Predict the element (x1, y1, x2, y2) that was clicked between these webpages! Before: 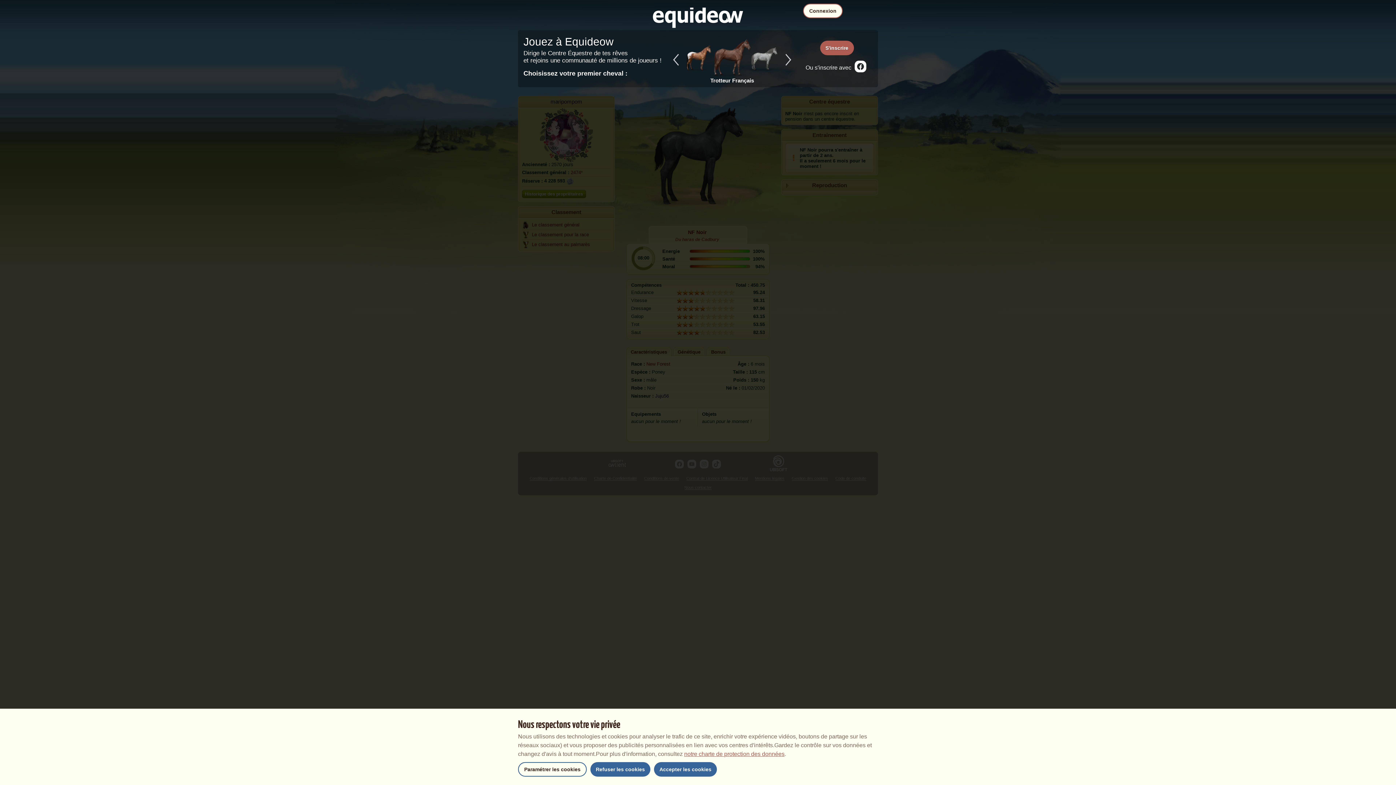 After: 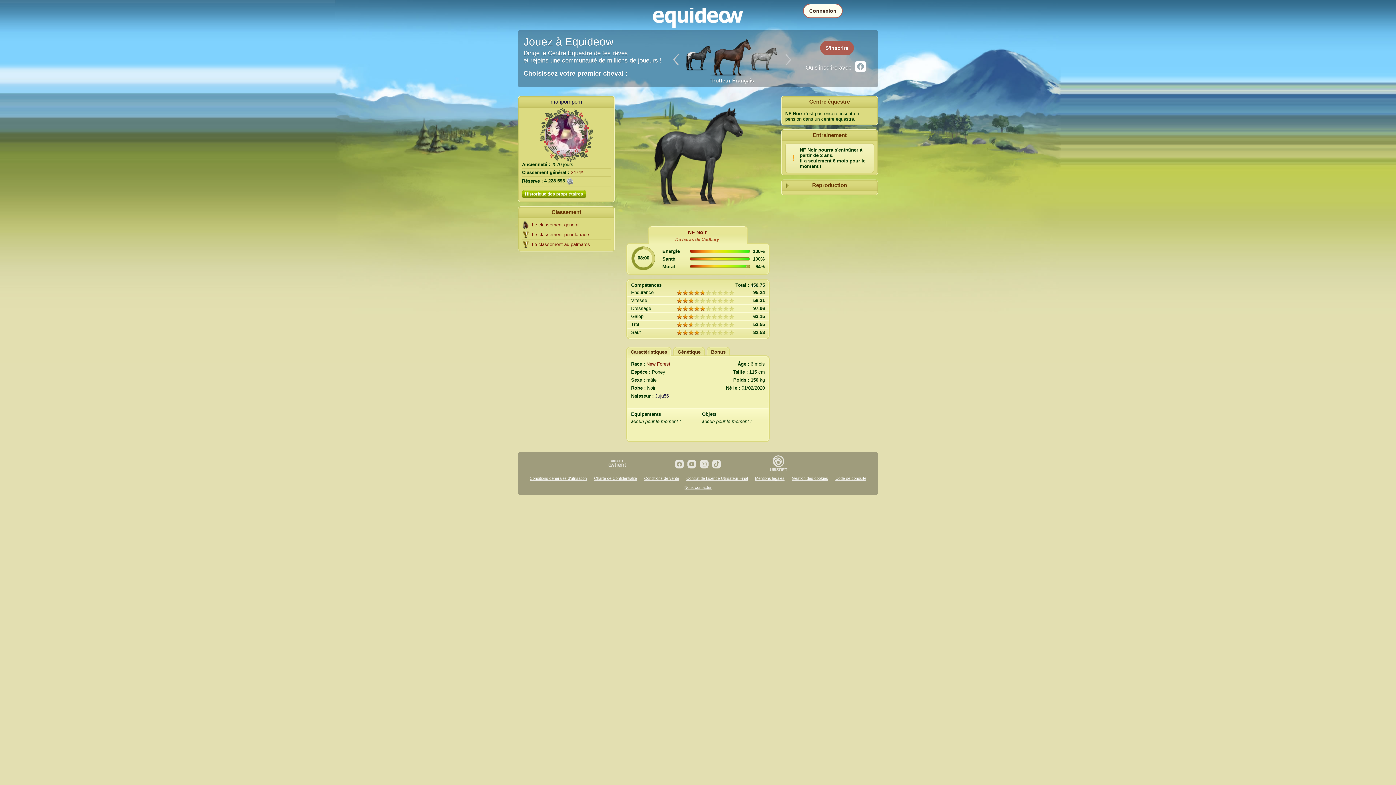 Action: bbox: (654, 762, 717, 777) label: Accepter les cookies